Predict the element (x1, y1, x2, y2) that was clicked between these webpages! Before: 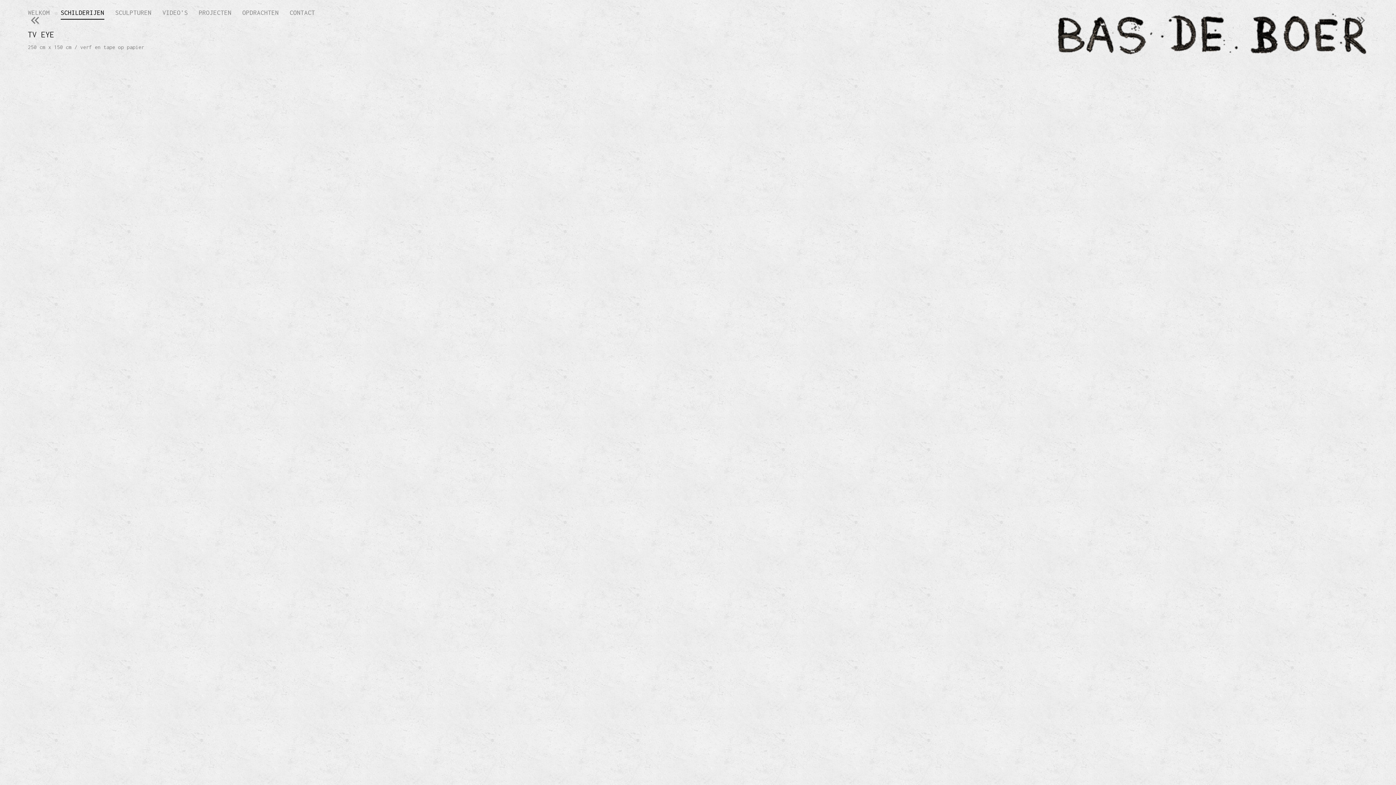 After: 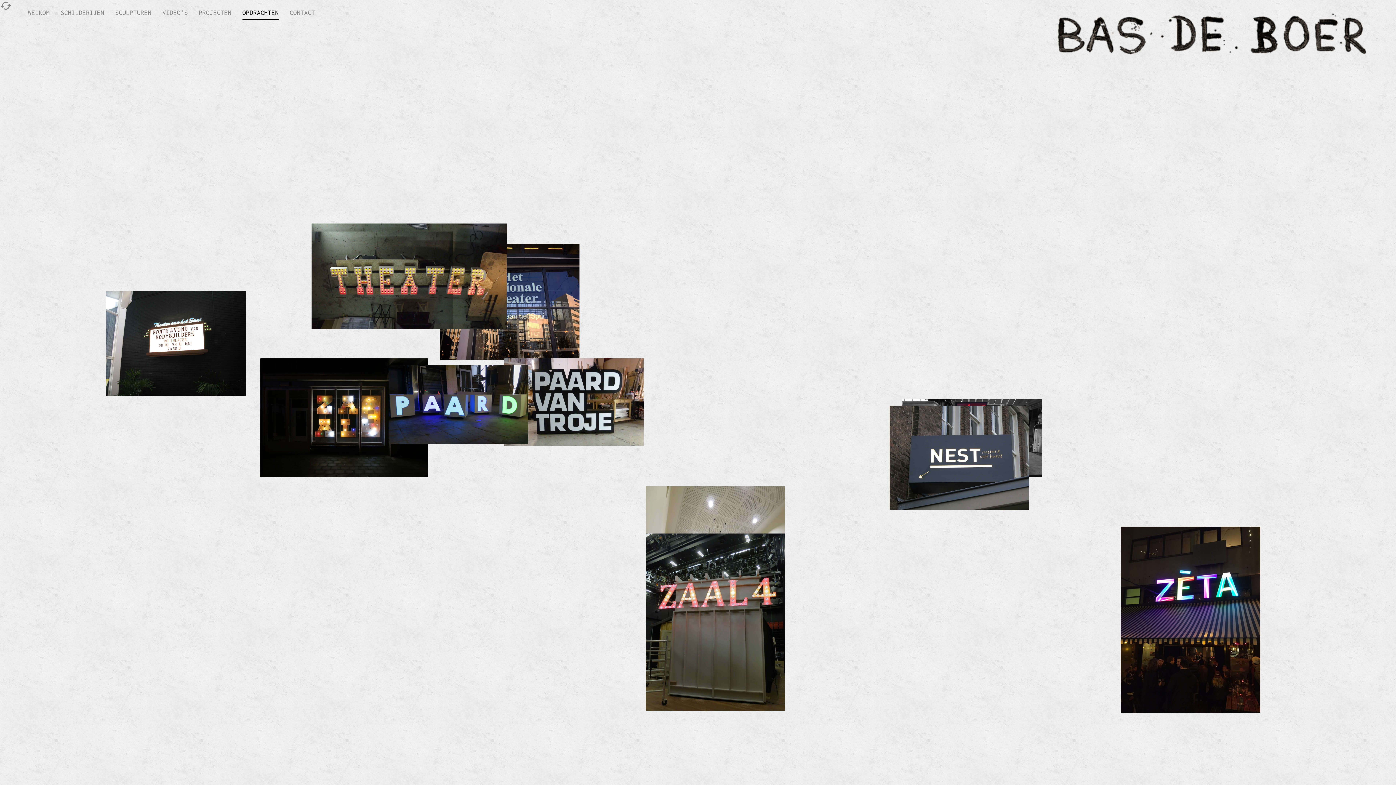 Action: bbox: (242, 0, 278, 18) label: OPDRACHTEN